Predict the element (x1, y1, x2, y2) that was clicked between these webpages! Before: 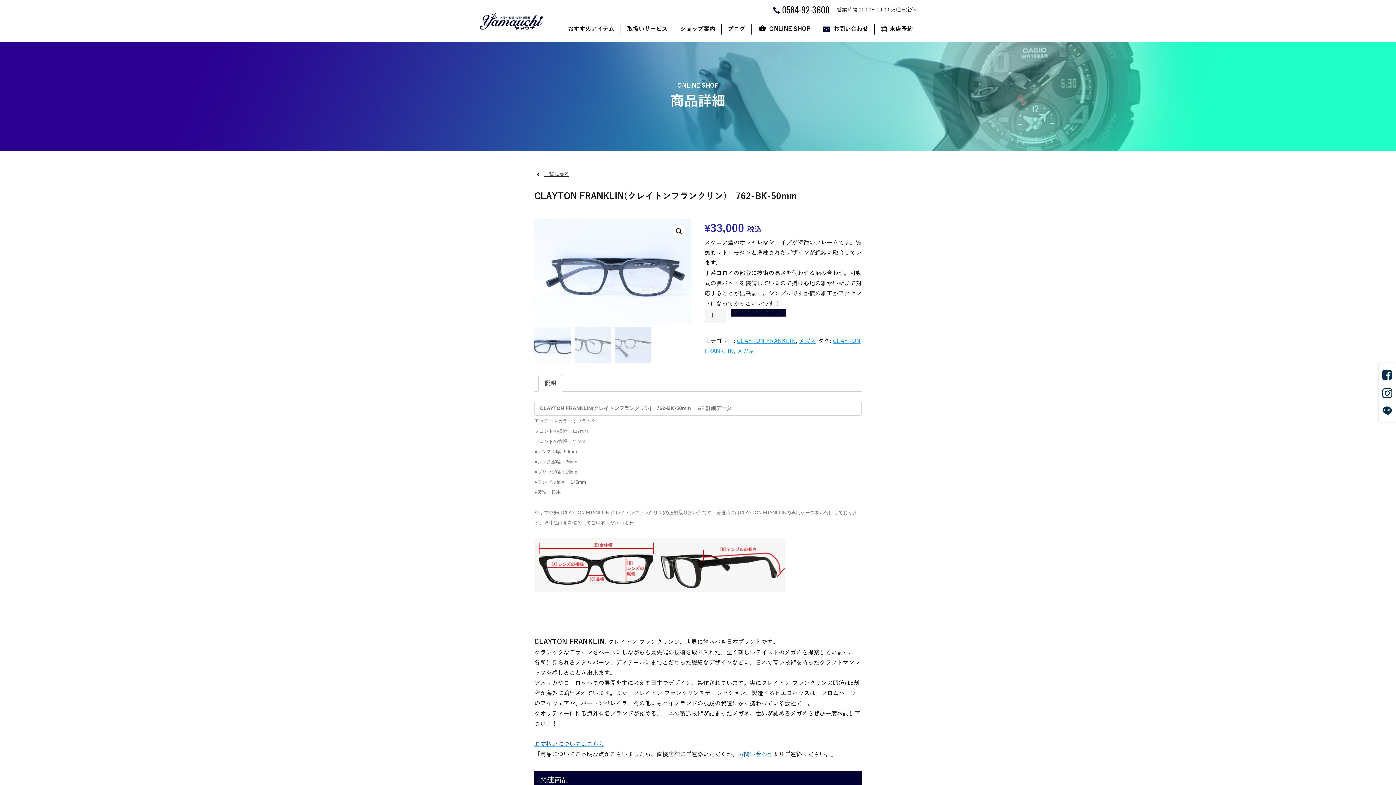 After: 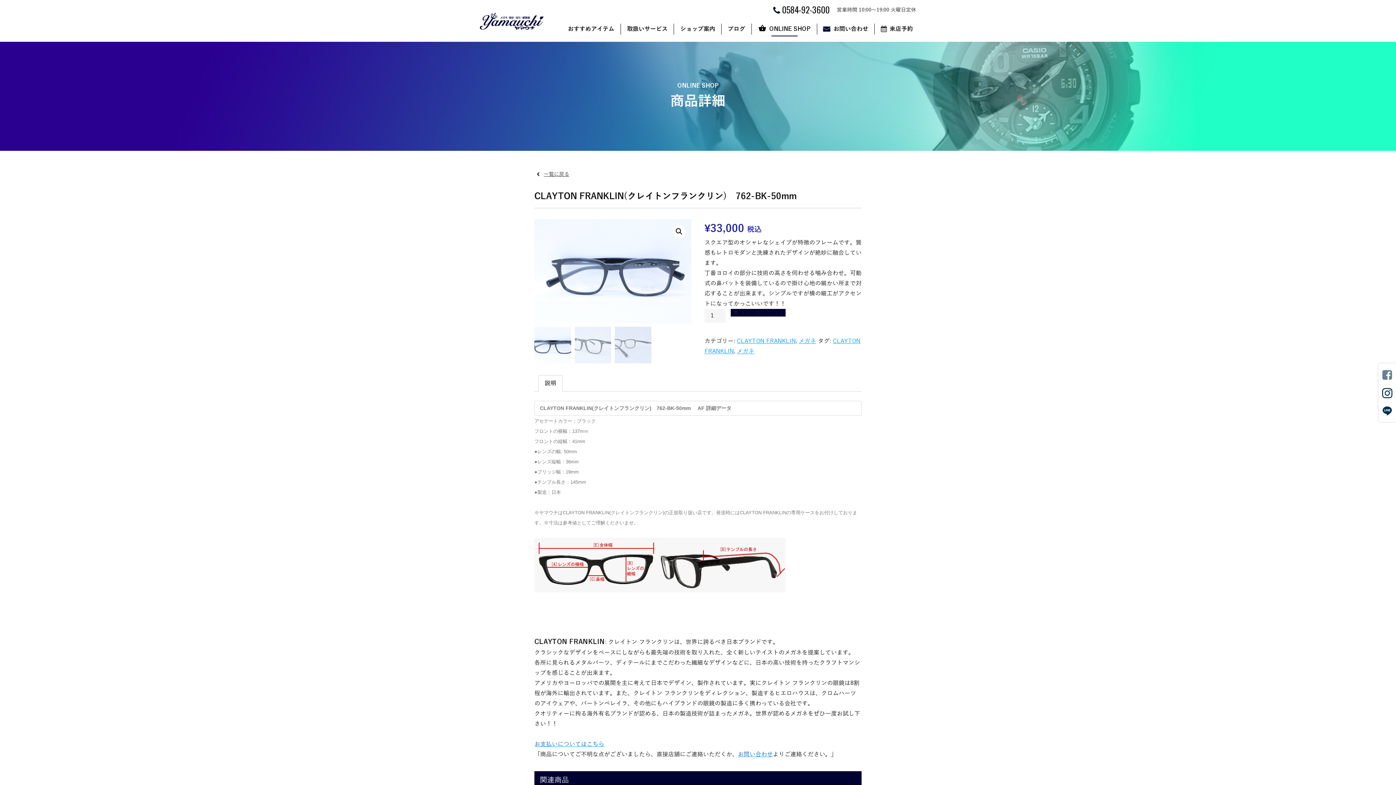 Action: bbox: (1382, 376, 1392, 381)